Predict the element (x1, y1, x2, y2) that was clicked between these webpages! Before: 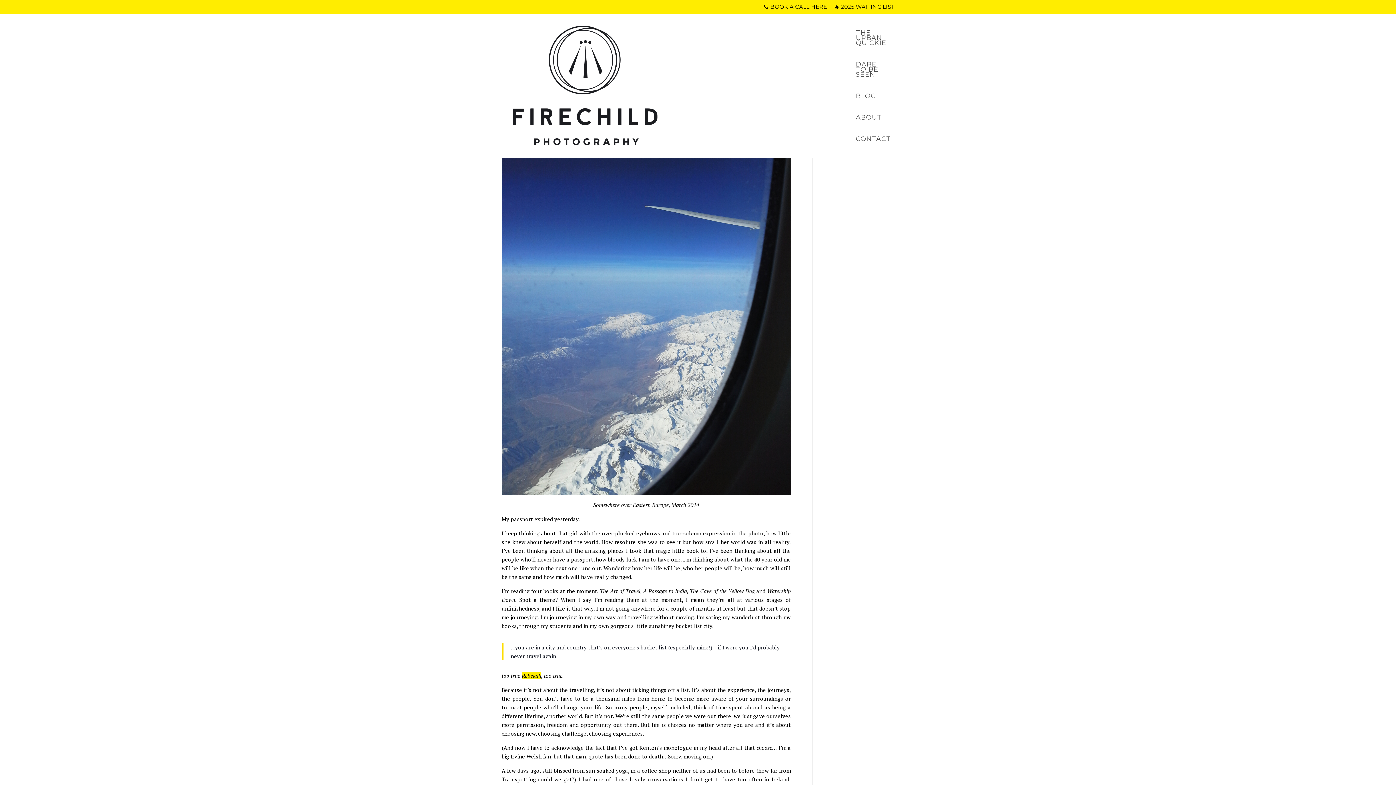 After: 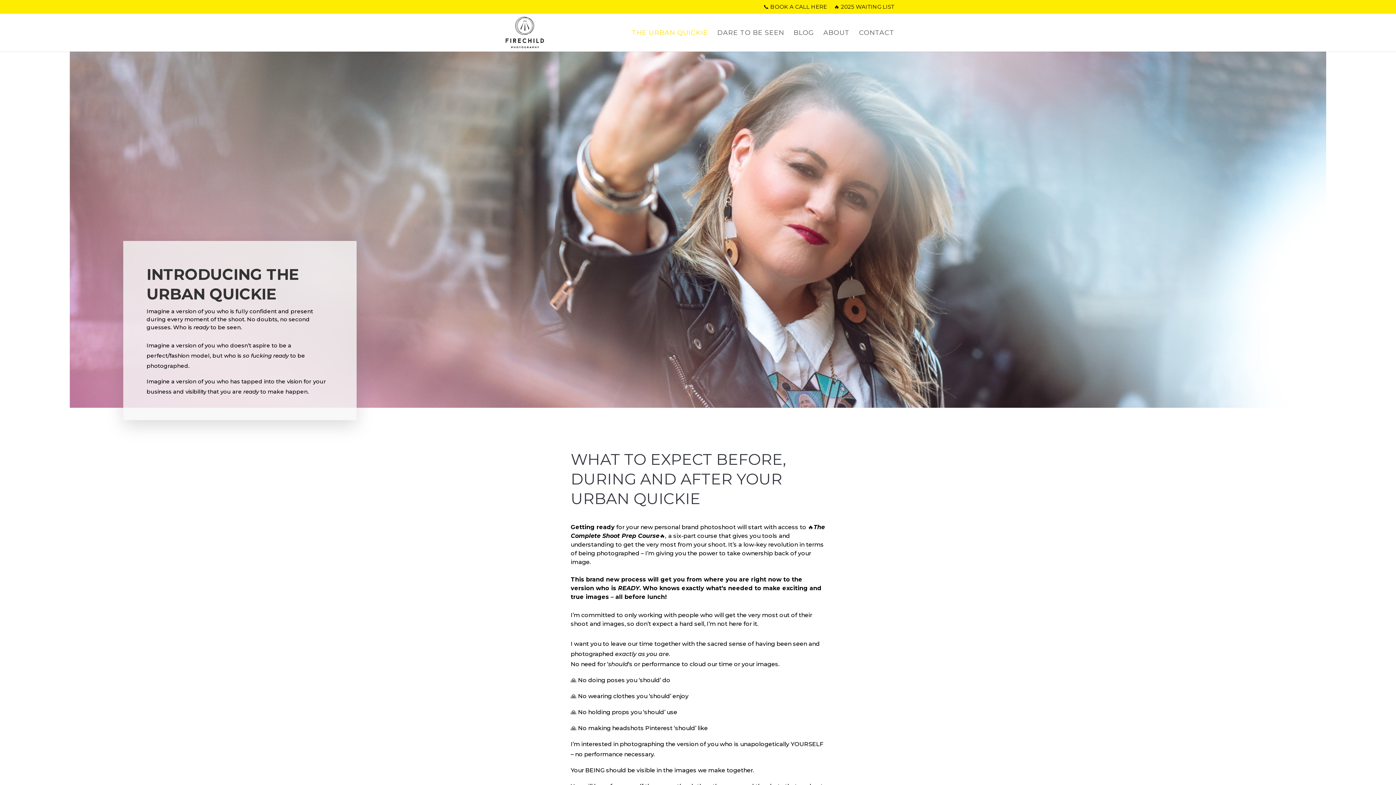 Action: label: THE URBAN QUICKIE bbox: (856, 30, 886, 61)